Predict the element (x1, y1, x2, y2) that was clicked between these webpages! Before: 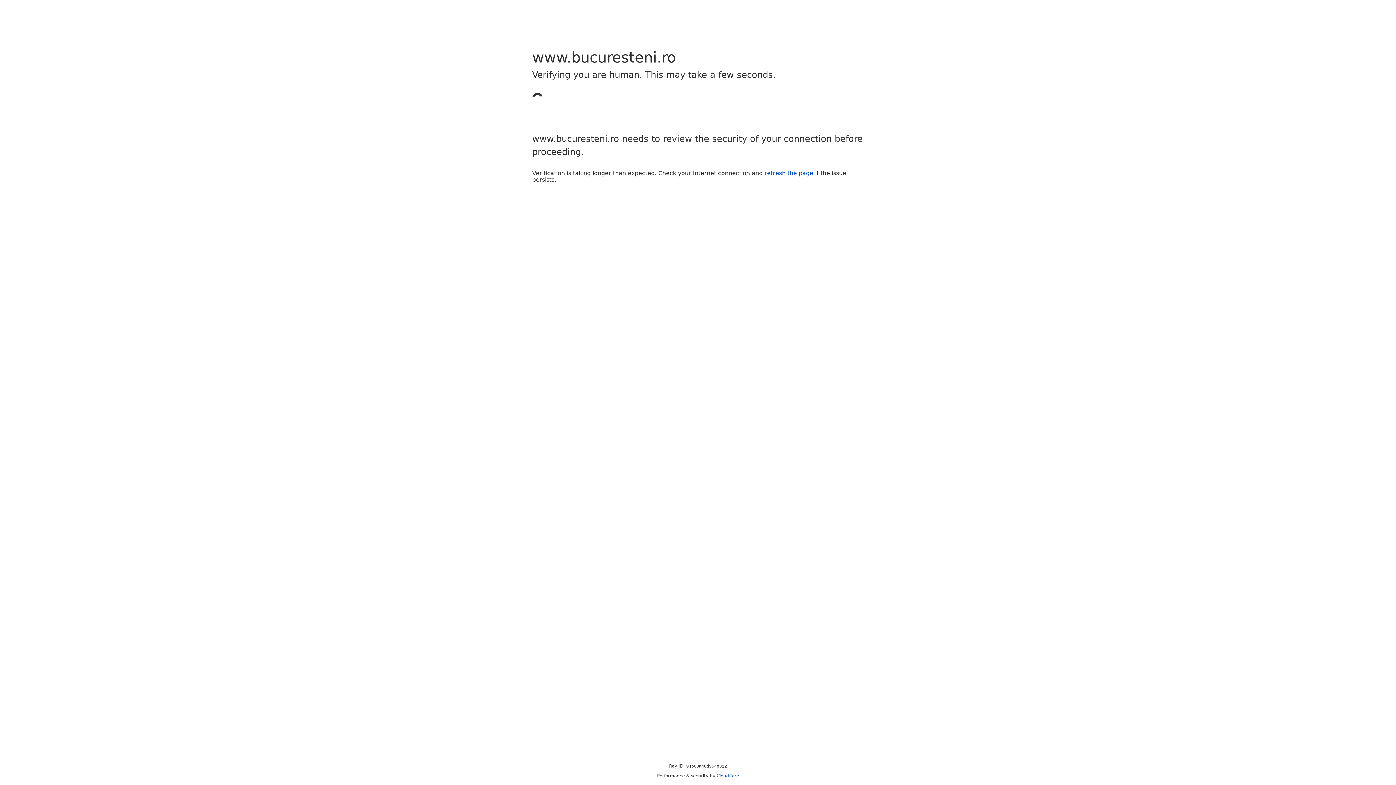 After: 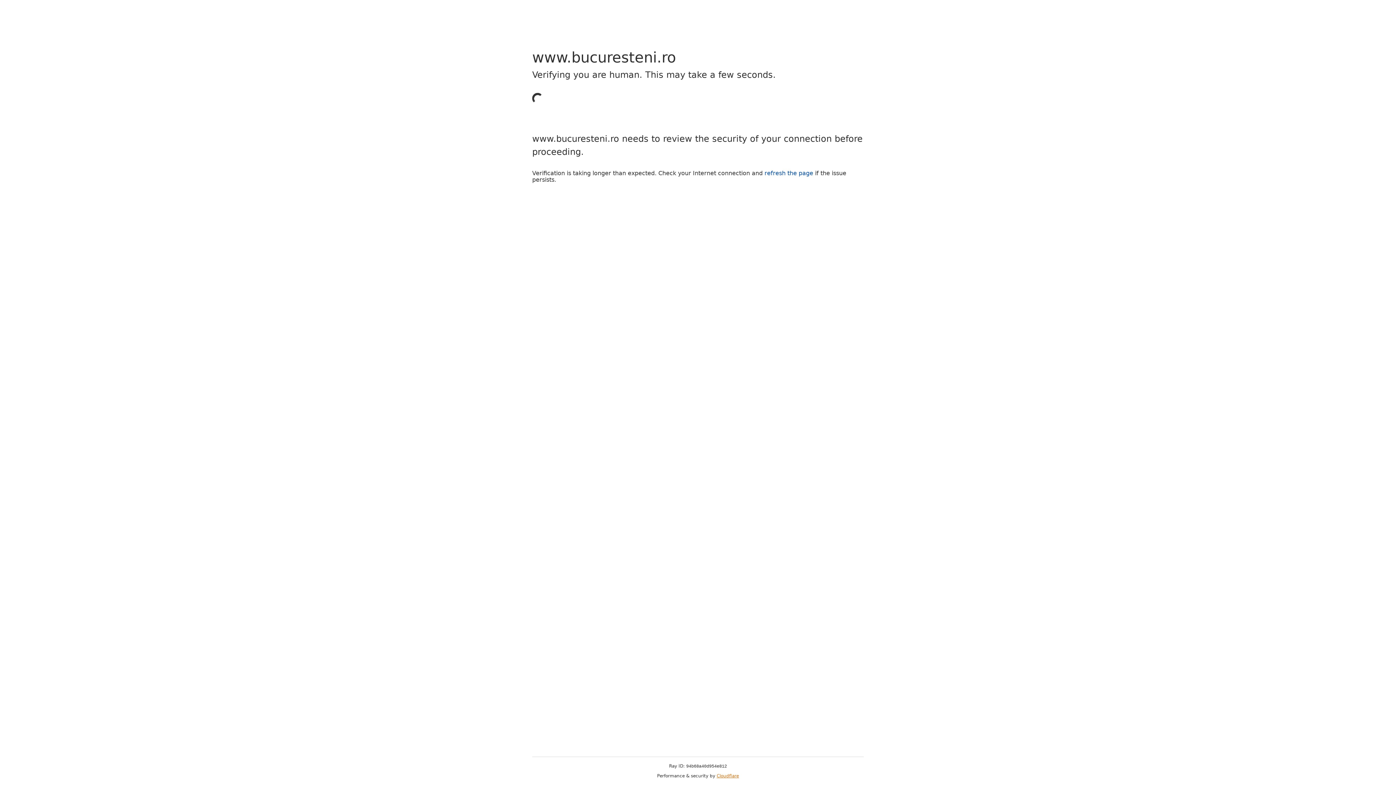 Action: bbox: (716, 773, 739, 778) label: Cloudflare